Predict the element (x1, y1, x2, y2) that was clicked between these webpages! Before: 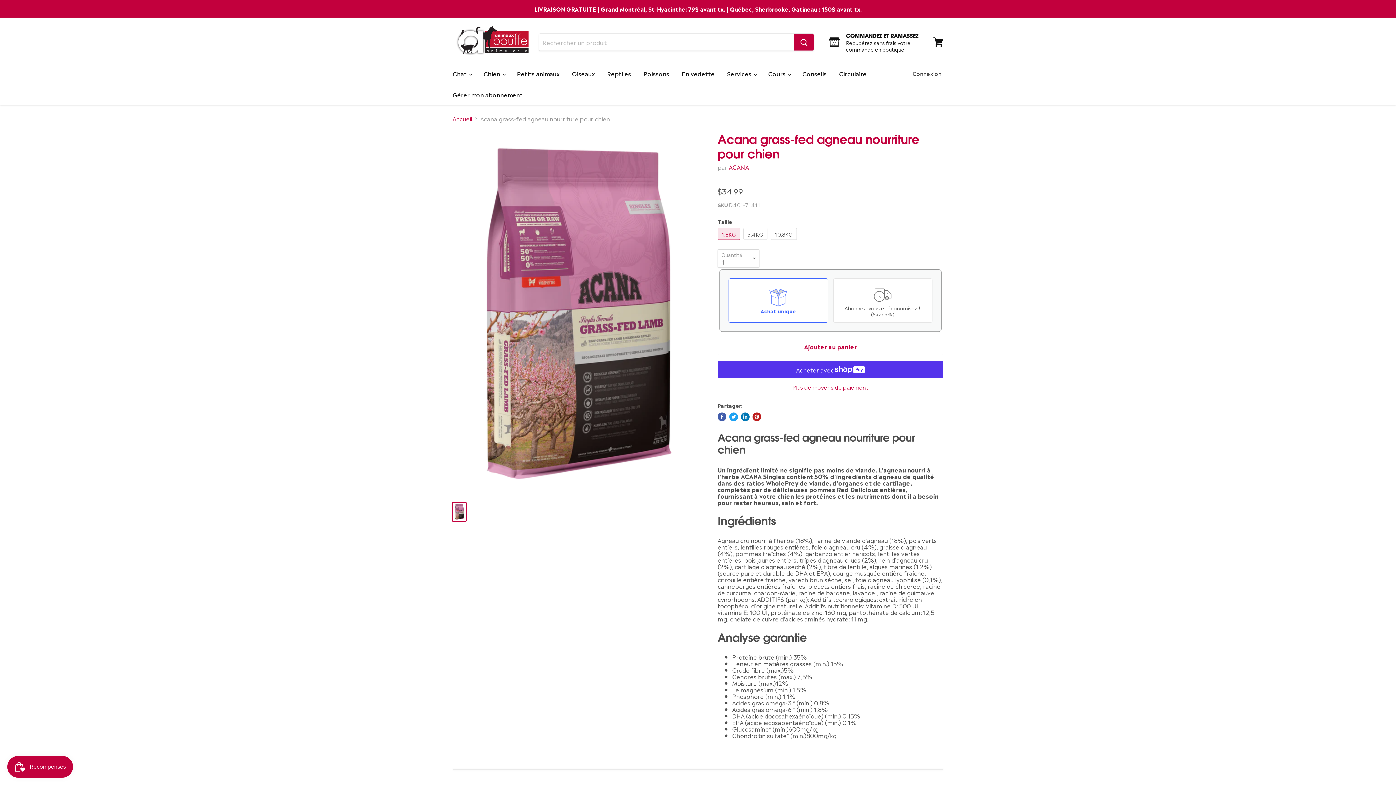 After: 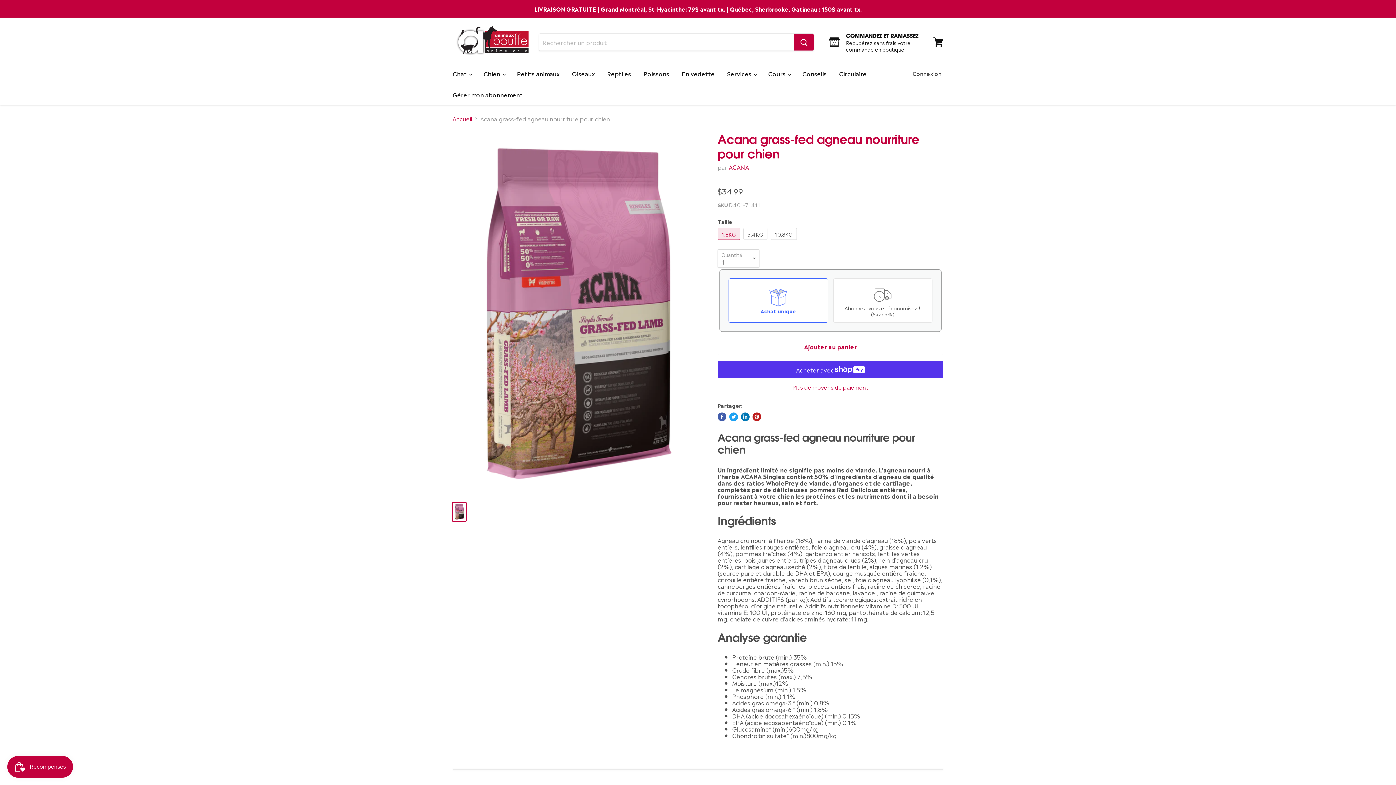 Action: label: Partager sur Facebook bbox: (717, 412, 726, 421)